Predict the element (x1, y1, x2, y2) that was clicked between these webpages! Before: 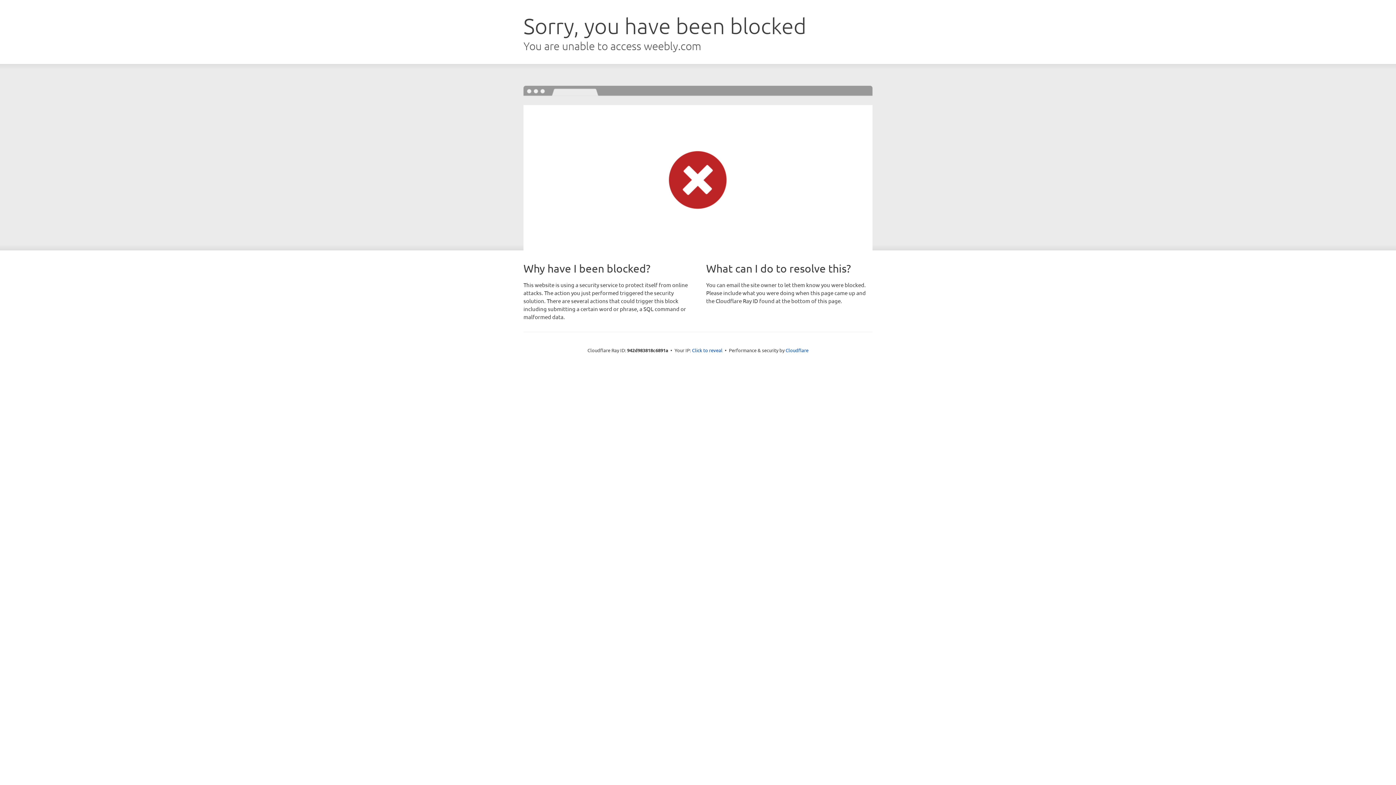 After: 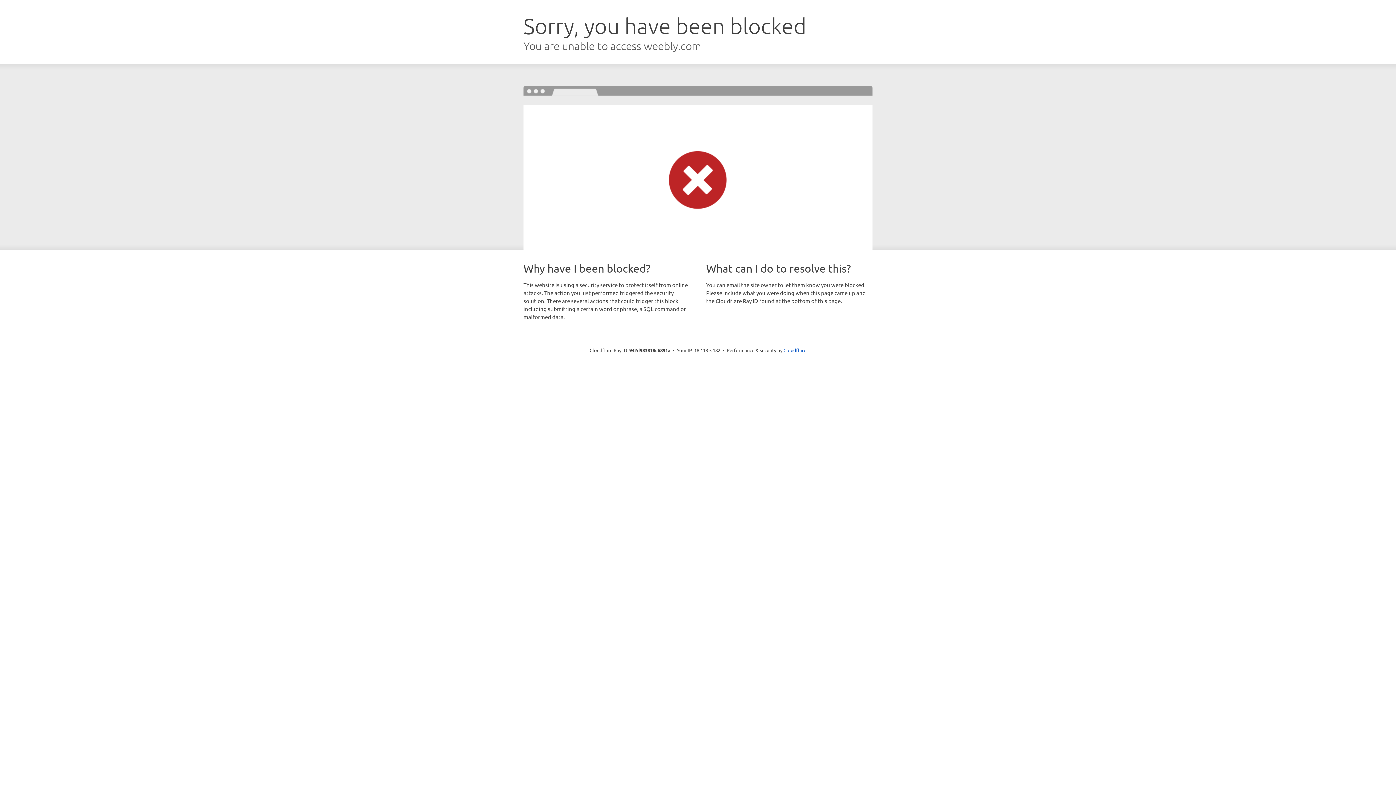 Action: bbox: (692, 346, 722, 353) label: Click to reveal